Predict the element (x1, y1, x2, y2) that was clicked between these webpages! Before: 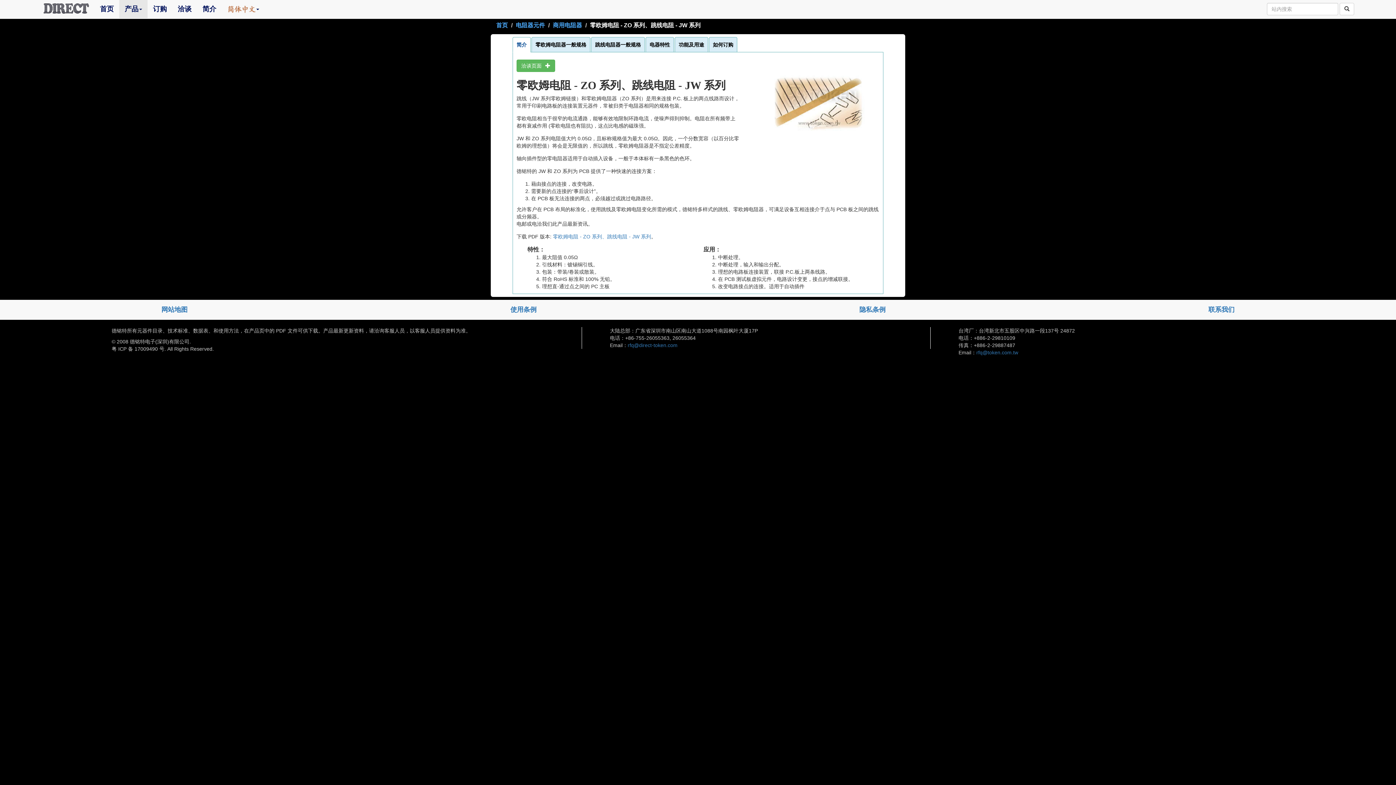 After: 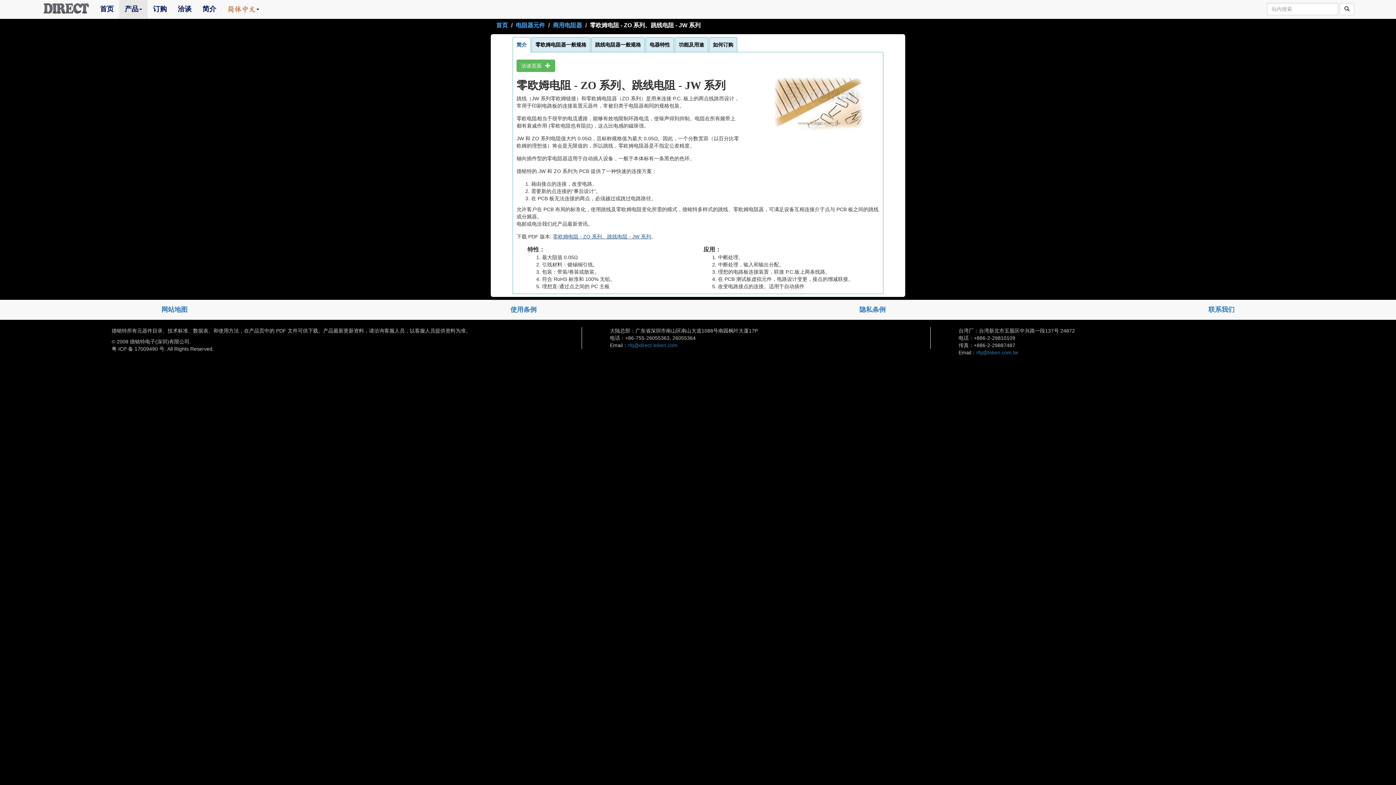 Action: label: 零欧姆电阻 - ZO 系列、跳线电阻 - JW 系列 bbox: (553, 233, 651, 239)